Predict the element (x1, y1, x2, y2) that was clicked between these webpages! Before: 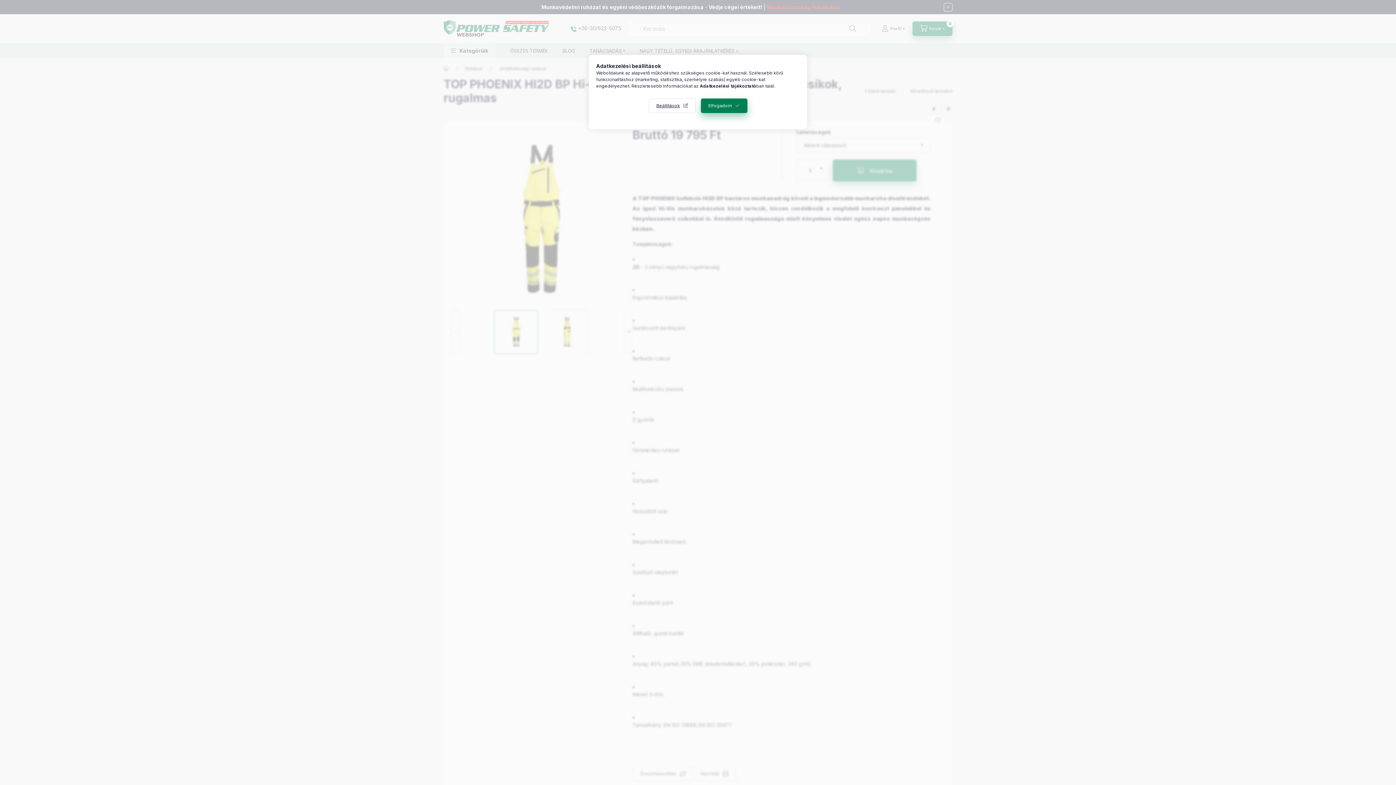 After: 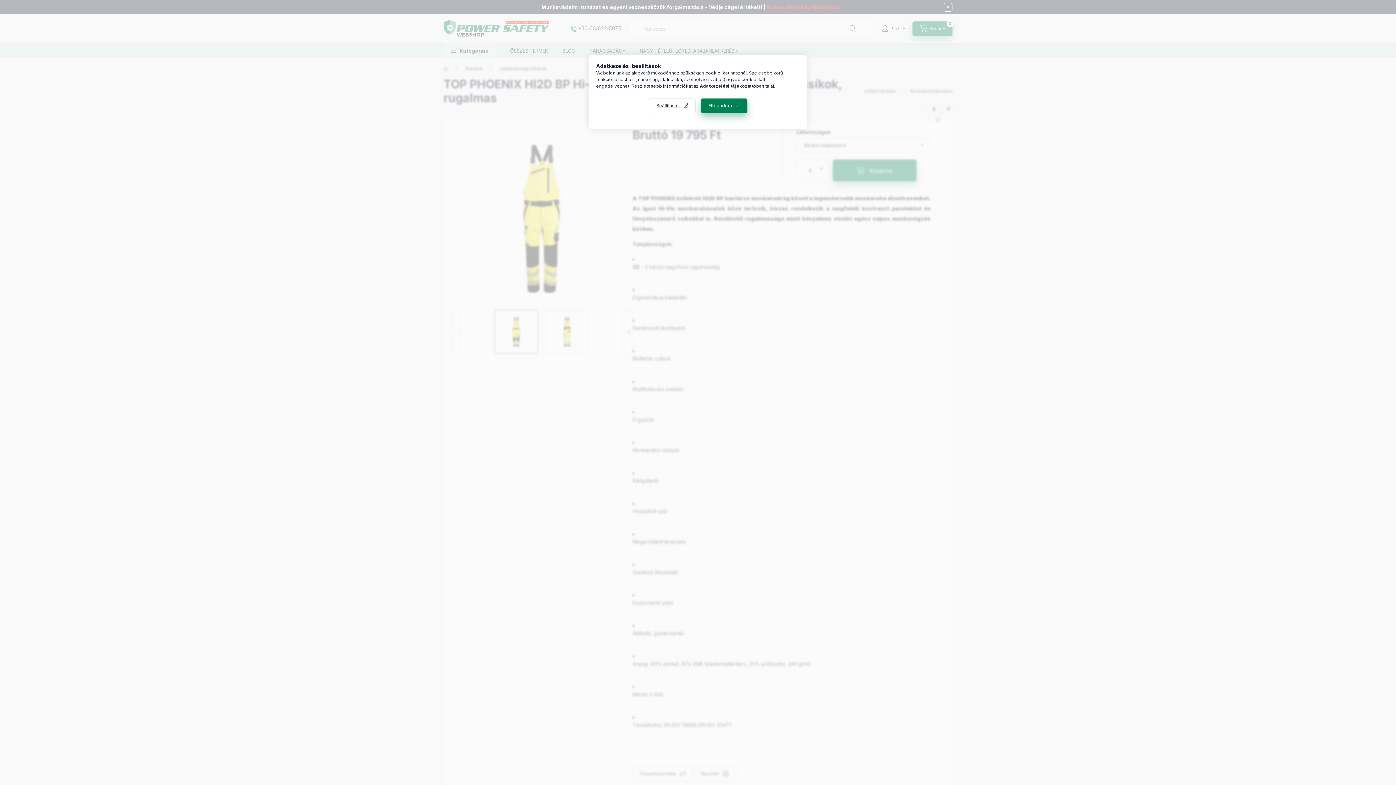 Action: label: Adatkezelési tájékoztató bbox: (700, 83, 756, 88)